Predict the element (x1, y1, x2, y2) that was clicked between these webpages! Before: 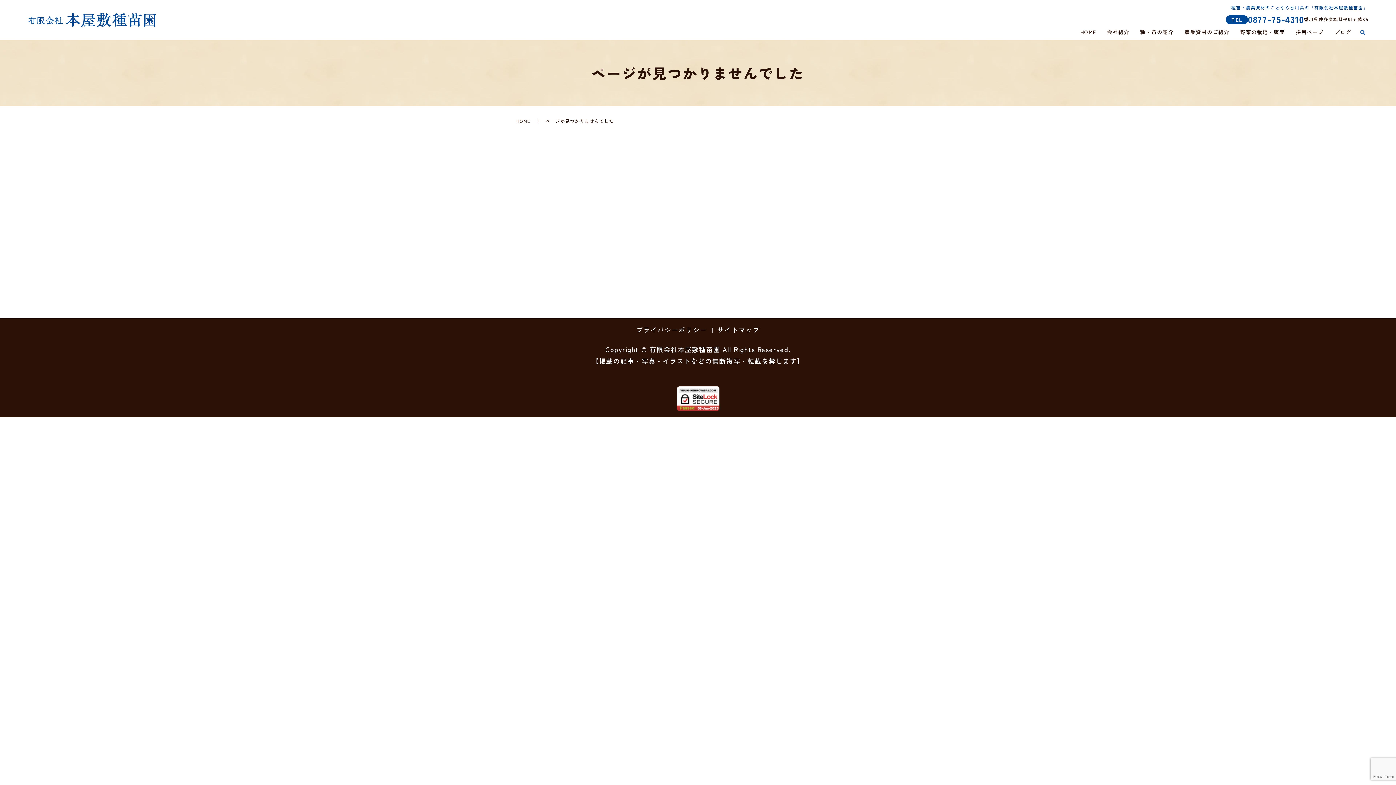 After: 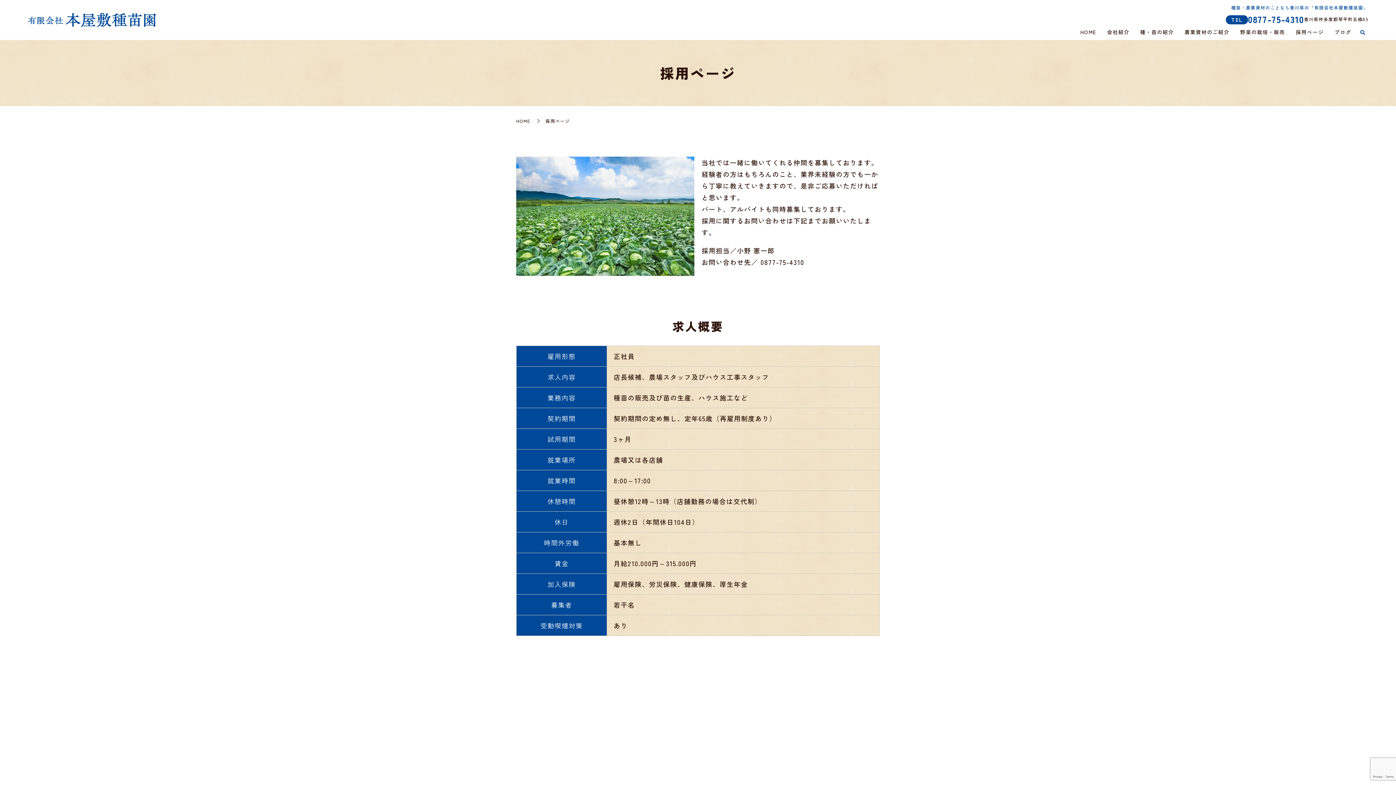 Action: label: 採用ページ bbox: (1291, 26, 1329, 38)